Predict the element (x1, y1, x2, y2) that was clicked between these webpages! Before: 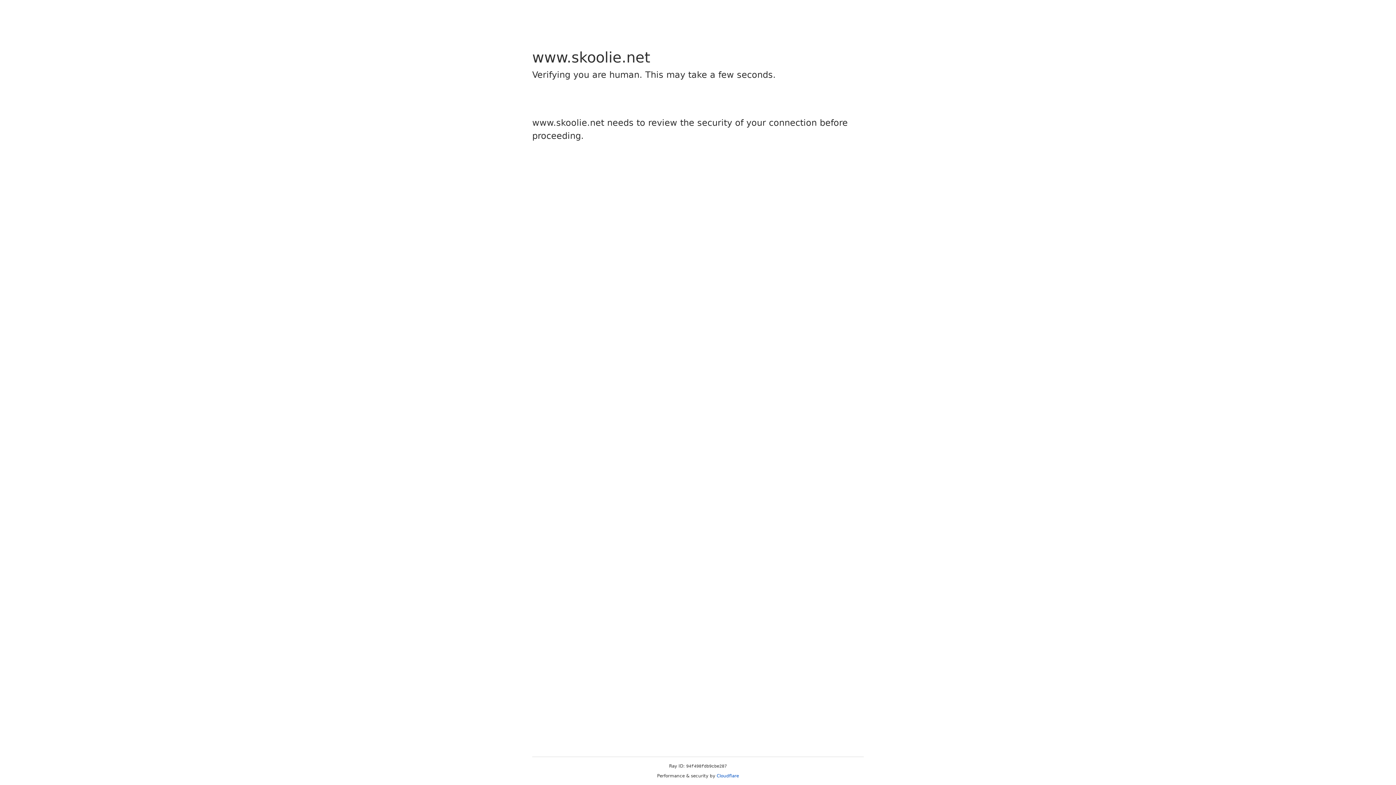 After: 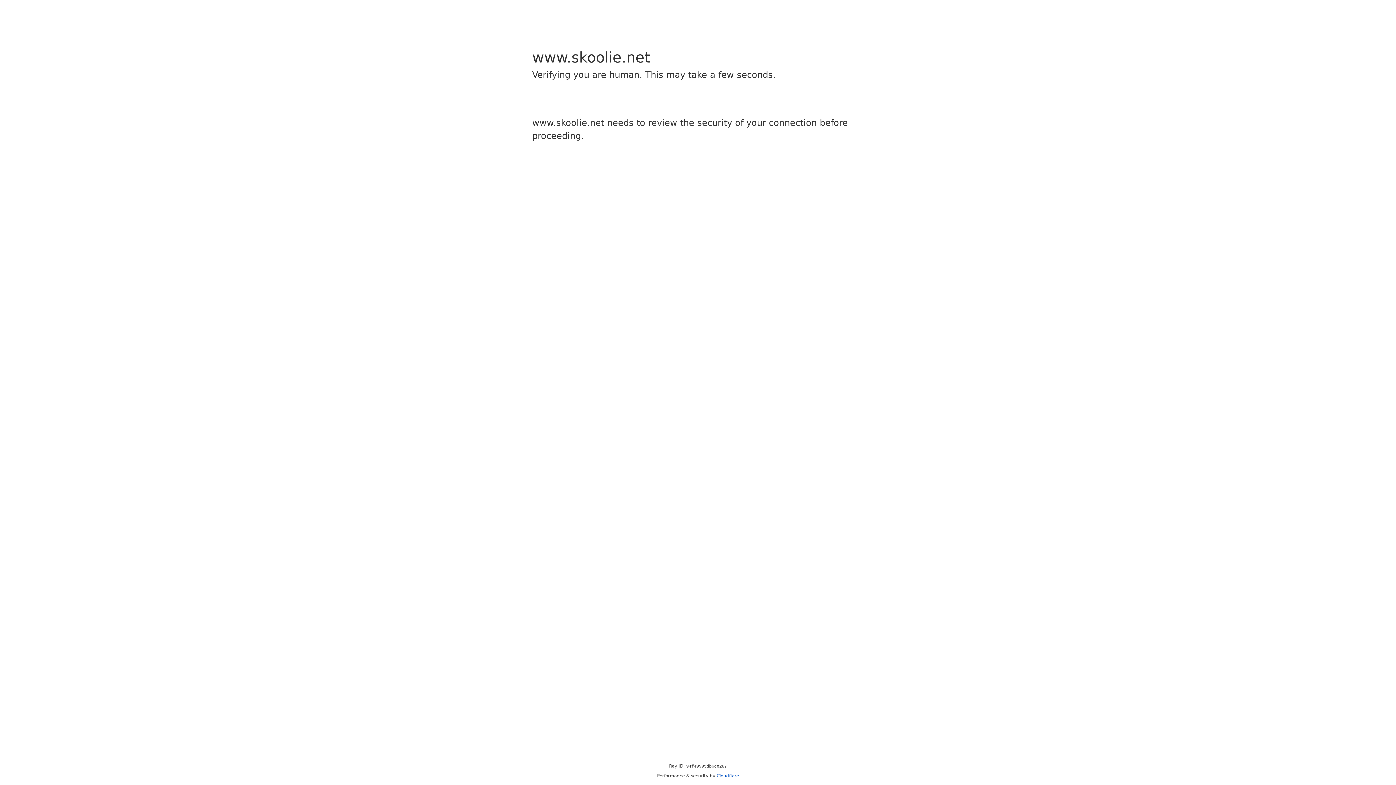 Action: label: Cloudflare bbox: (716, 773, 739, 778)